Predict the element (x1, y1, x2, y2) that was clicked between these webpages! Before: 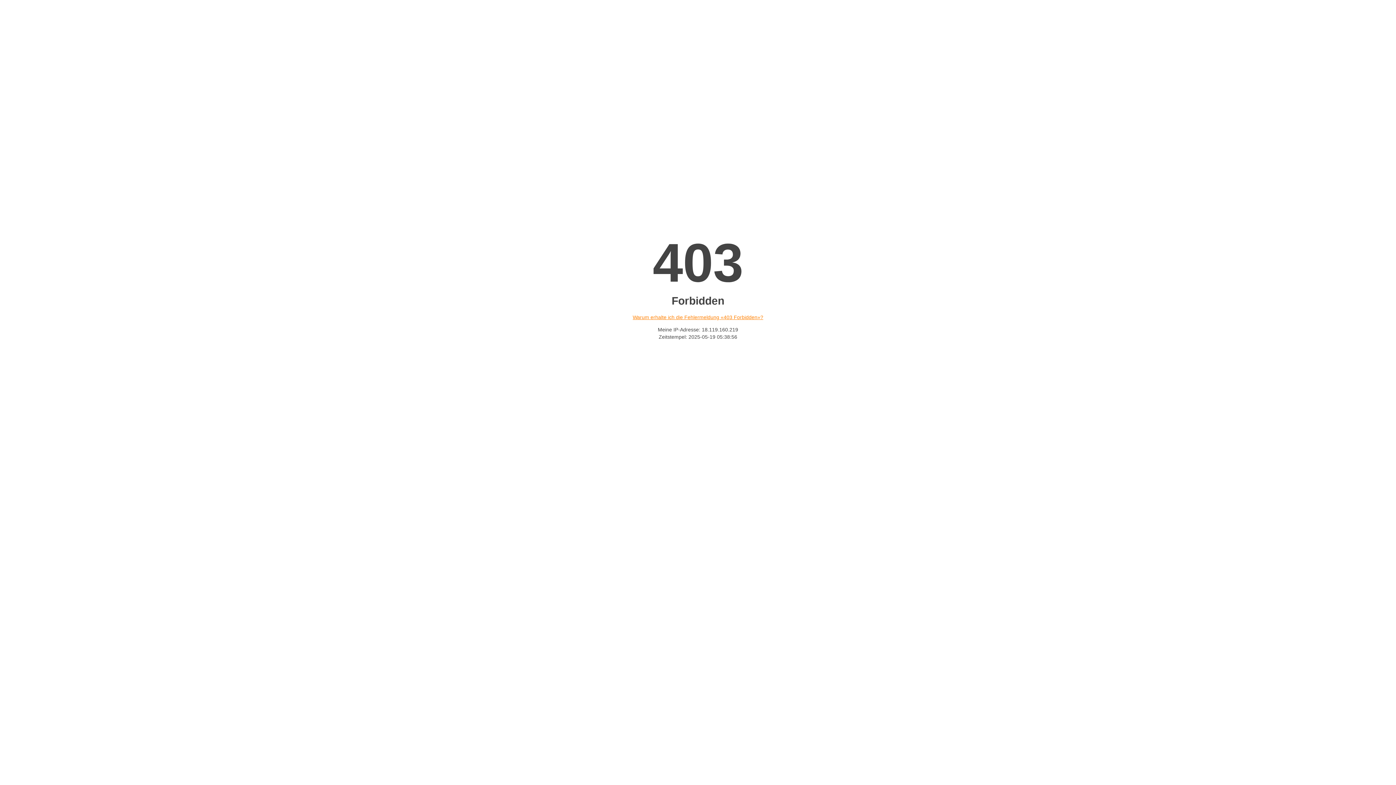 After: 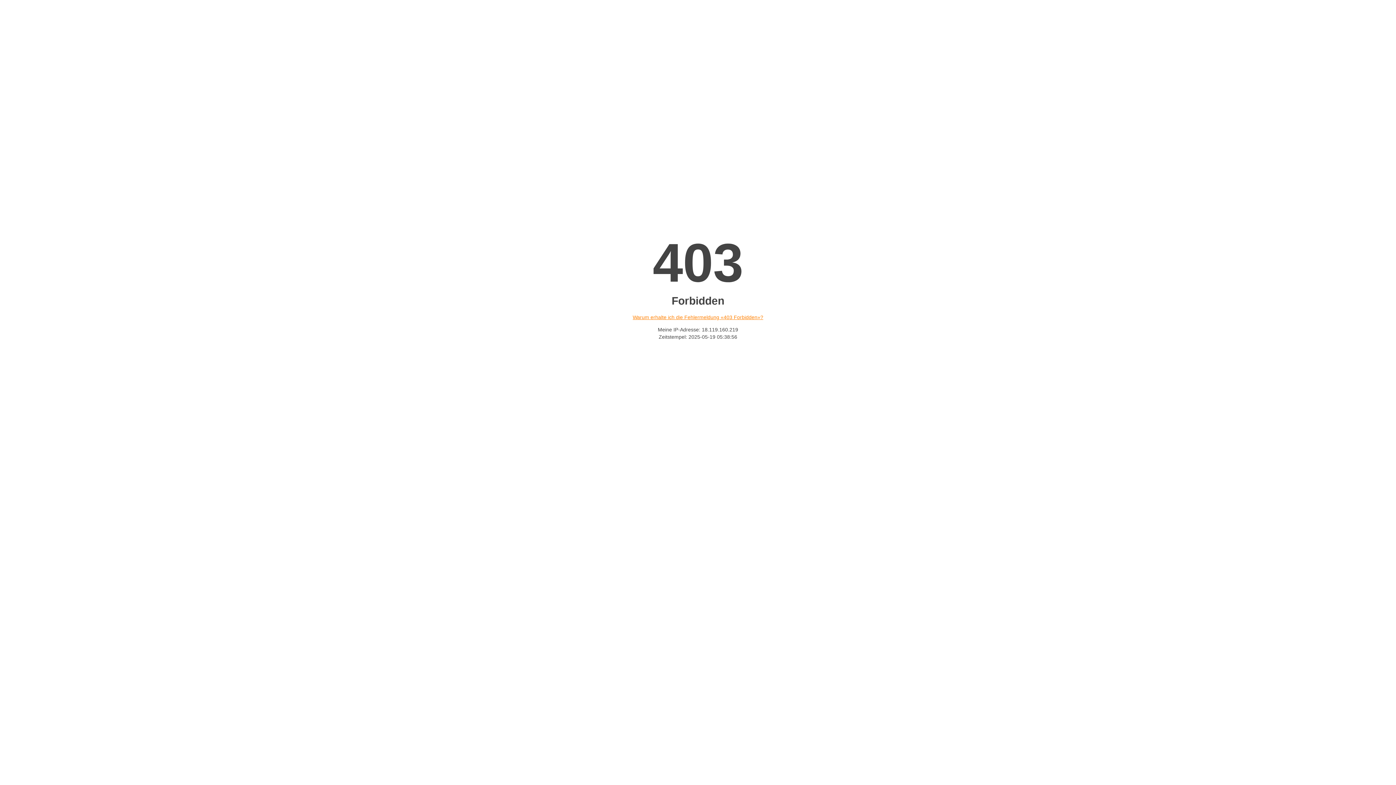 Action: label: Warum erhalte ich die Fehlermeldung «403 Forbidden»? bbox: (632, 314, 763, 320)